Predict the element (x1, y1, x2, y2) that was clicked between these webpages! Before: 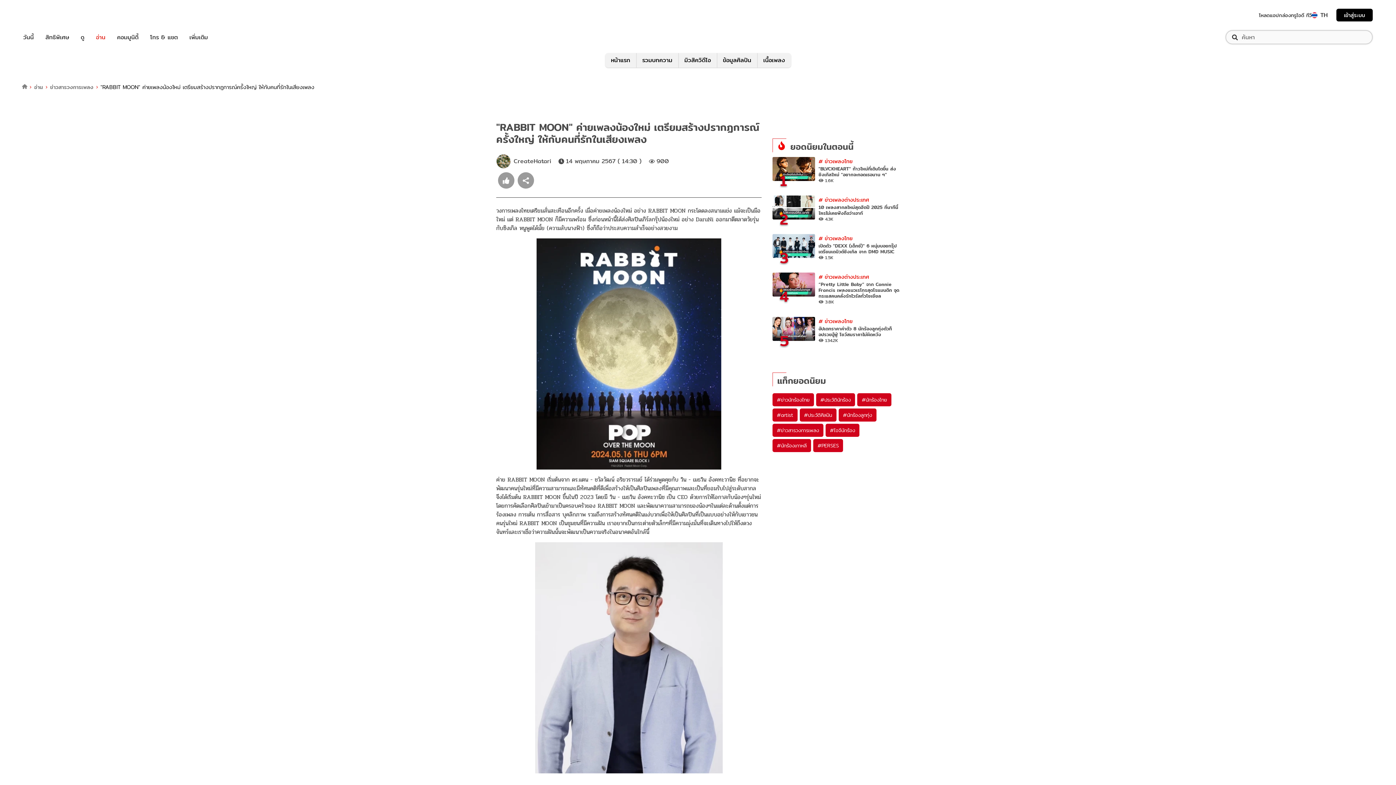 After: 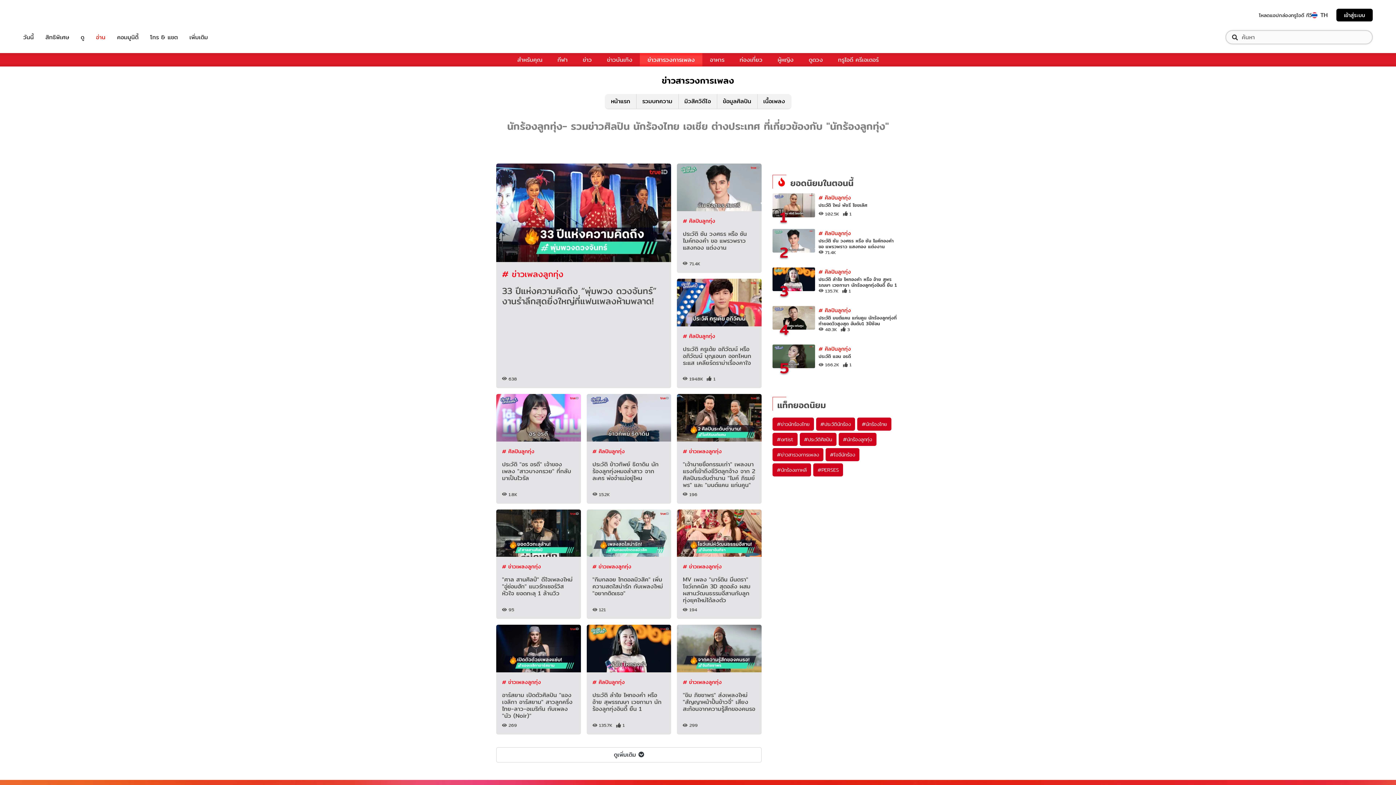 Action: label: #นักร้องลูกทุ่ง bbox: (838, 408, 876, 421)